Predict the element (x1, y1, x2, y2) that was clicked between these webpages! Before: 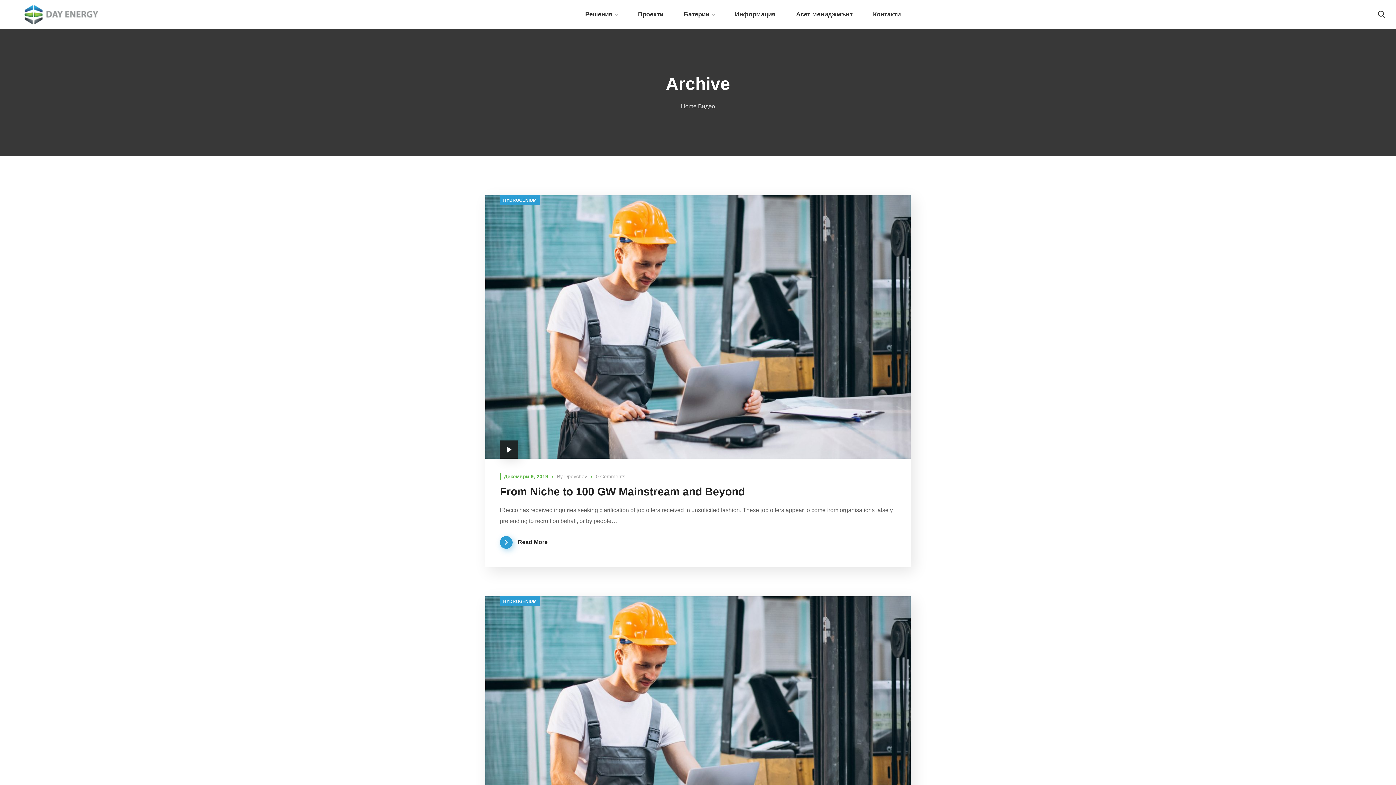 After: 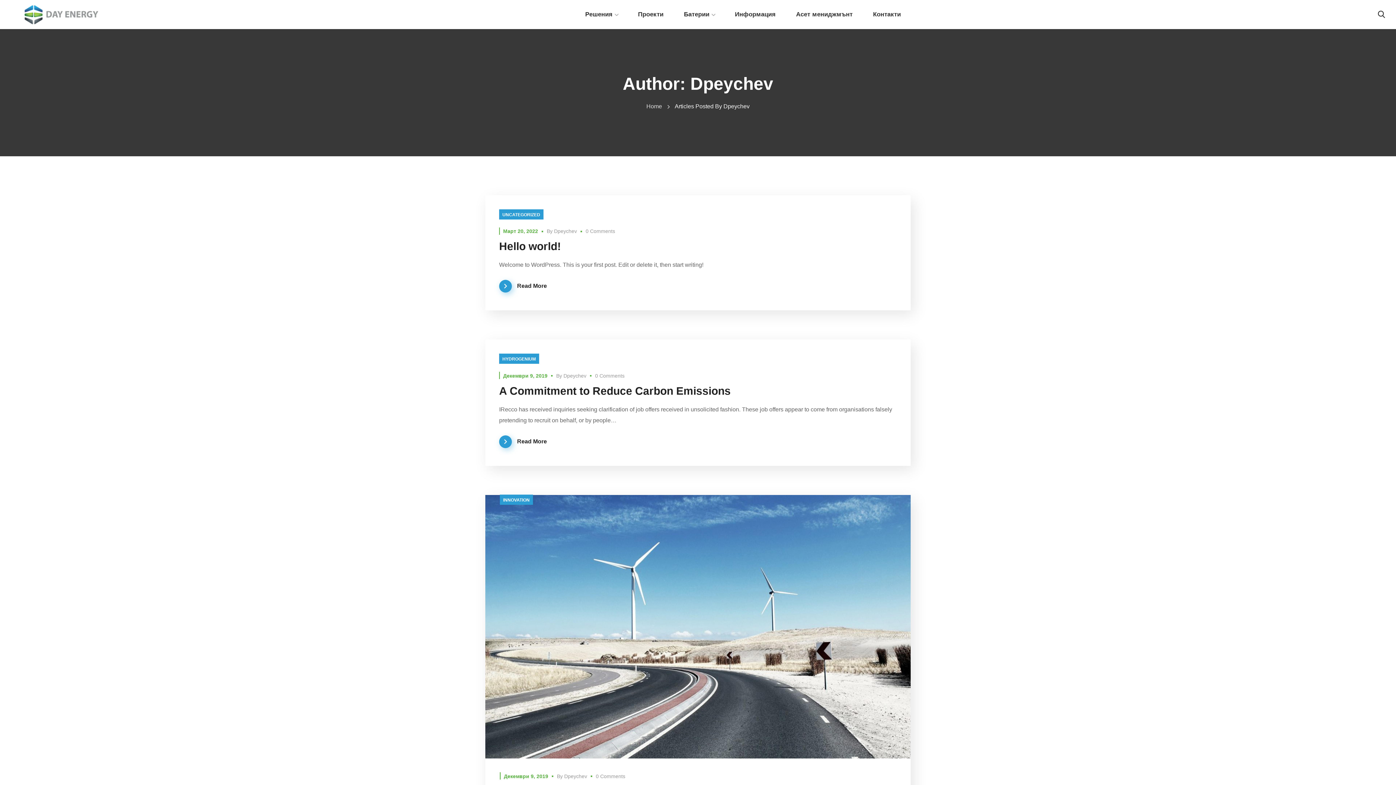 Action: bbox: (564, 473, 587, 479) label: Dpeychev